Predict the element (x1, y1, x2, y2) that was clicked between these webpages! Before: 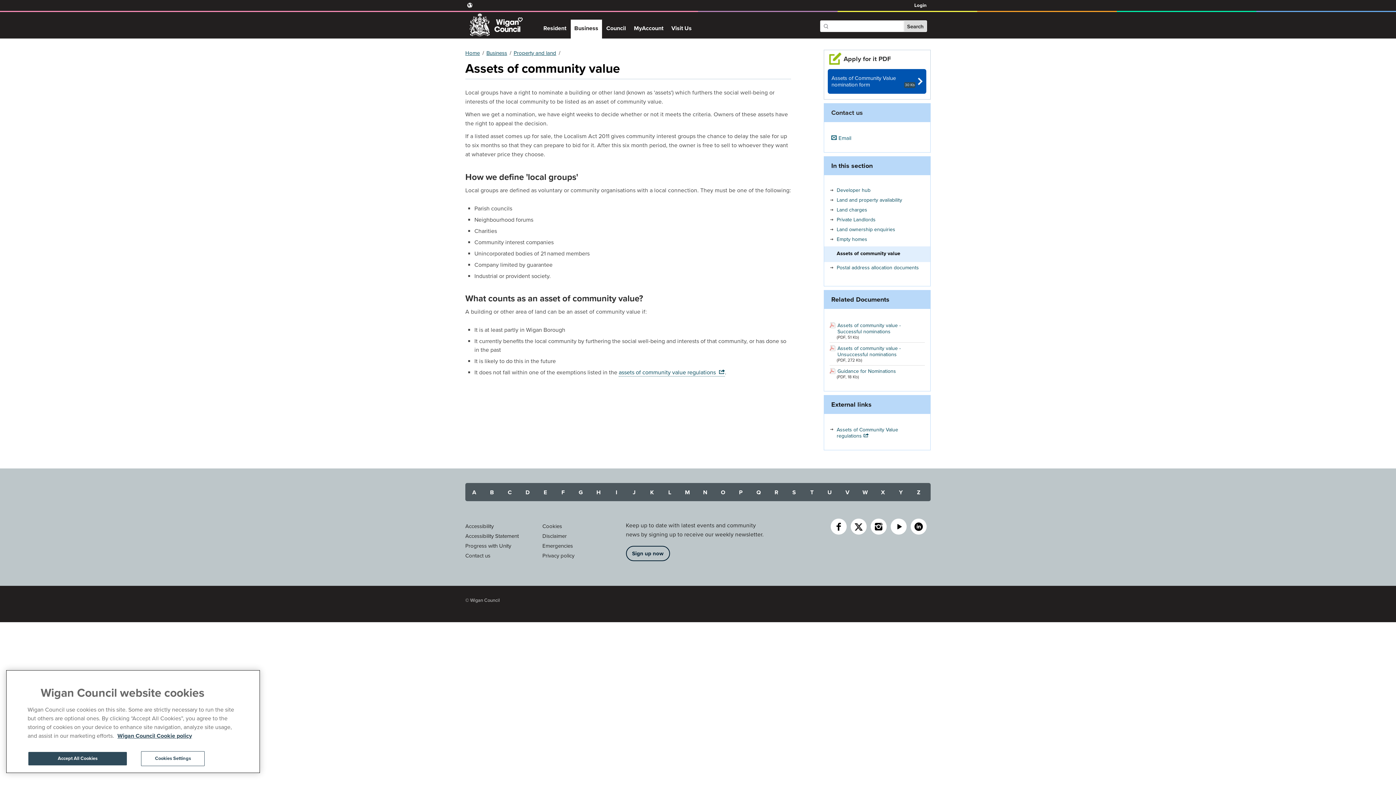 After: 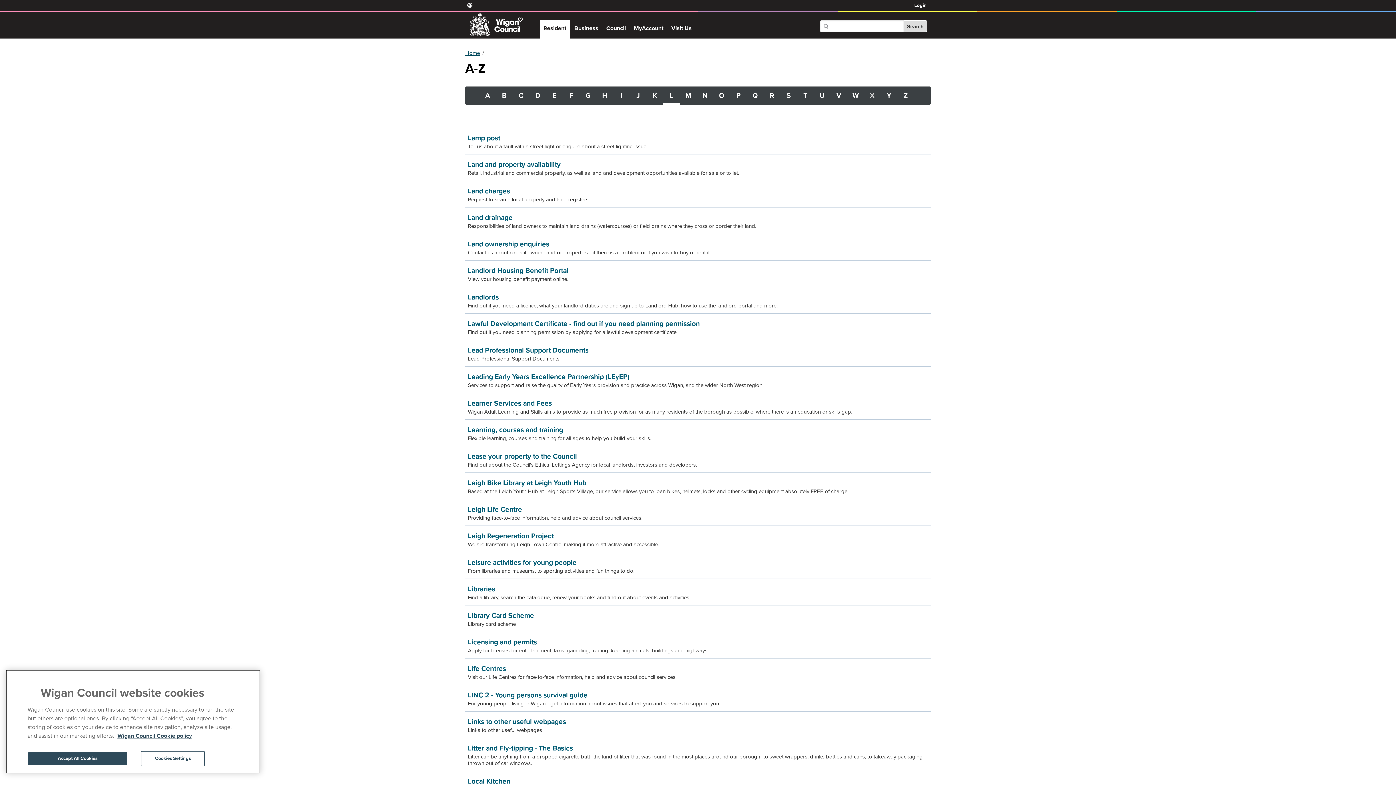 Action: label: L bbox: (661, 483, 678, 502)